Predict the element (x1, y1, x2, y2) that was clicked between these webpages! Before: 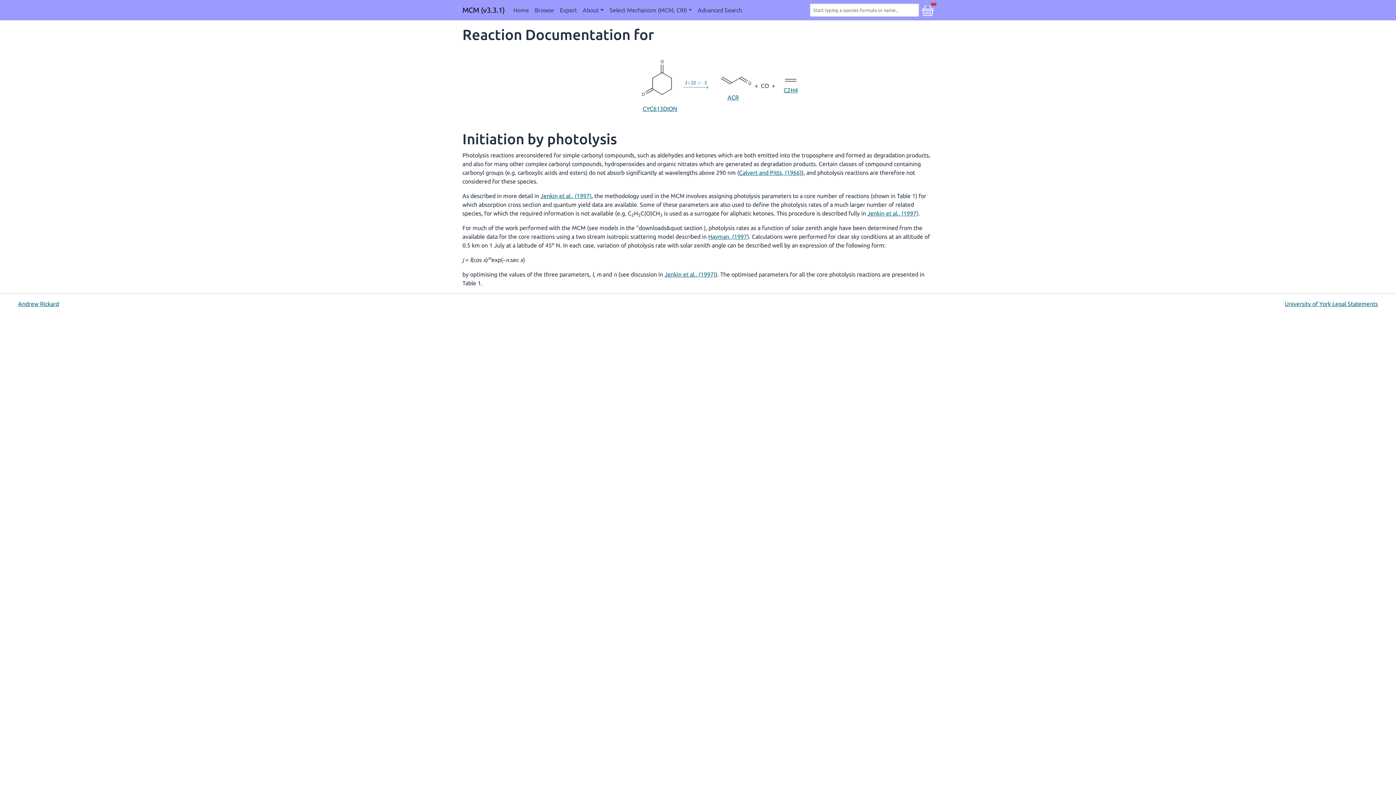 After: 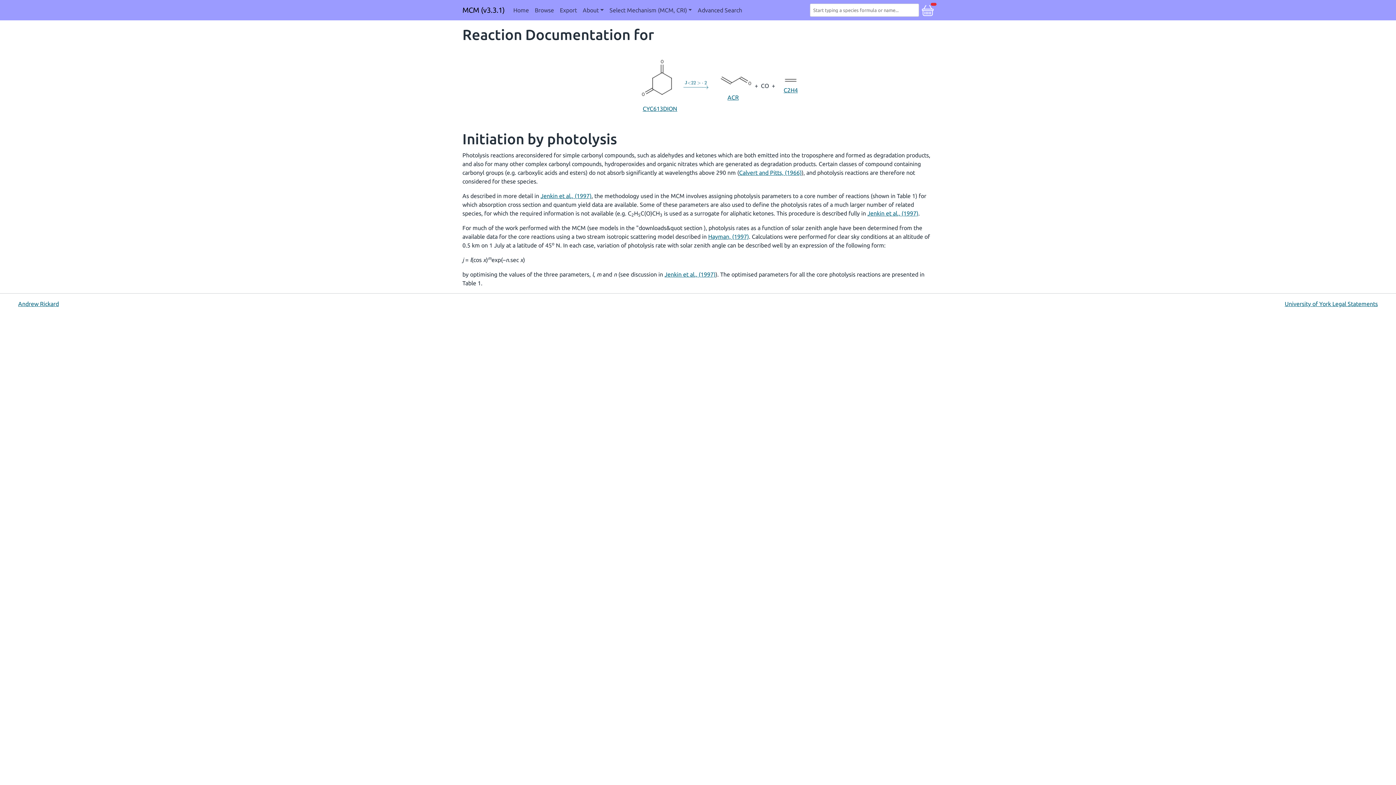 Action: bbox: (636, 224, 704, 231) label: "downloads&quot section 